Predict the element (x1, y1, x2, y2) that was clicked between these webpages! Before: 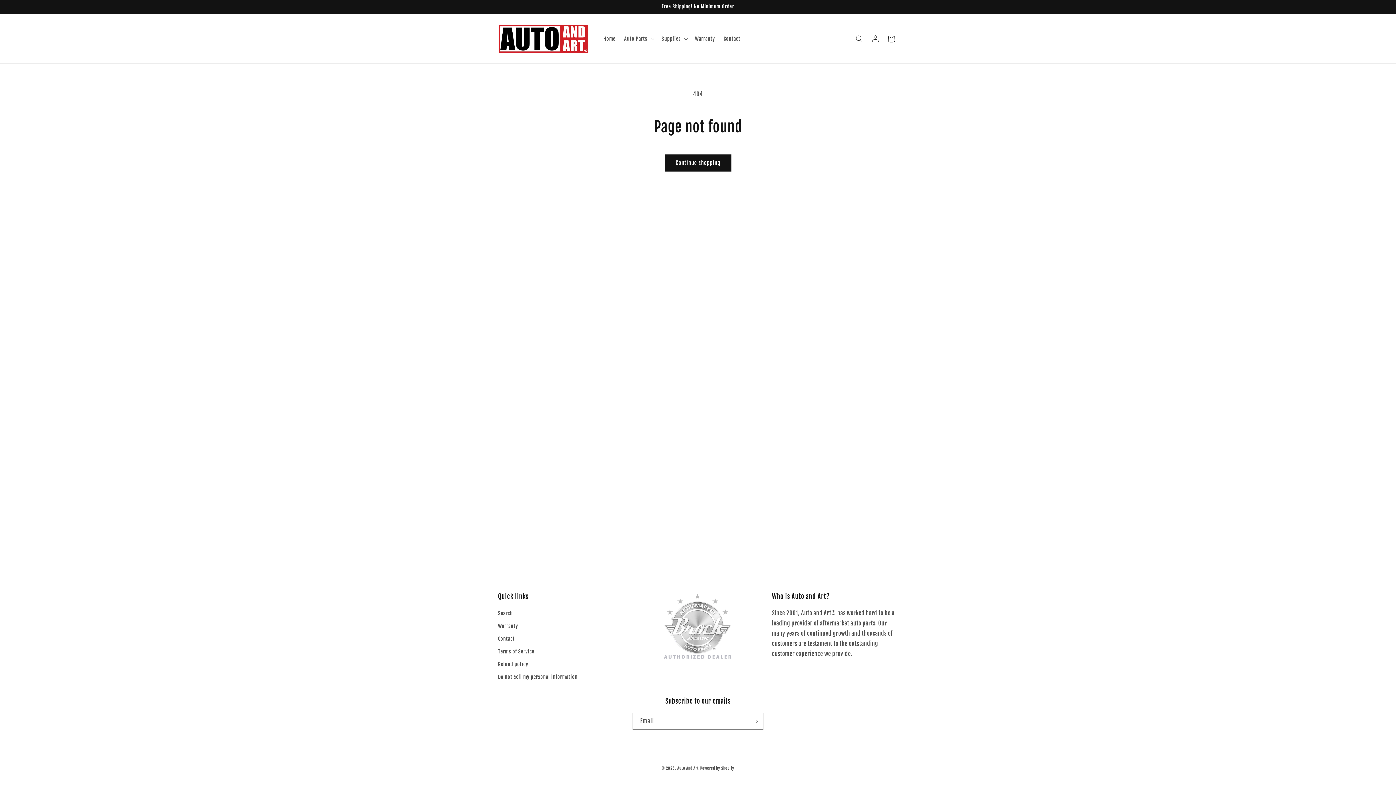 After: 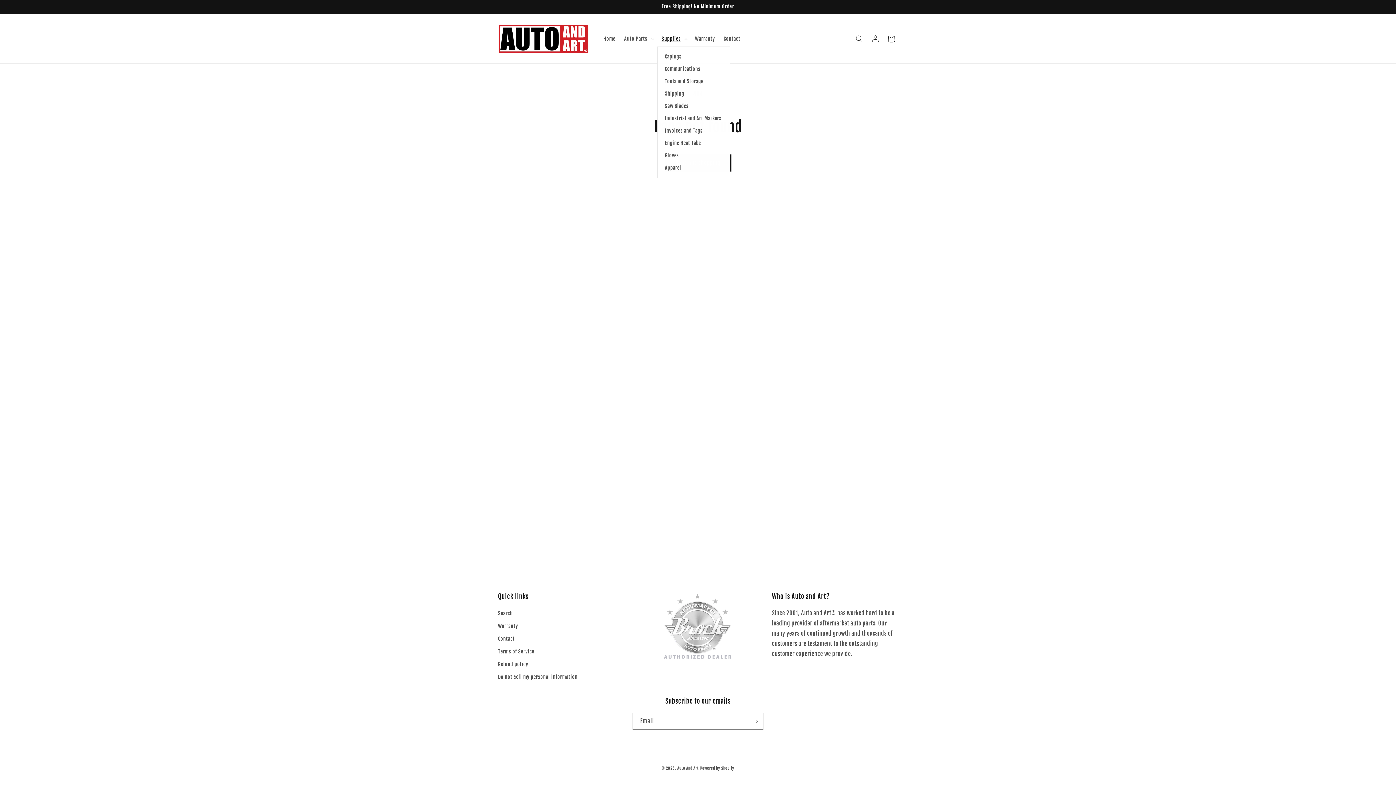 Action: label: Supplies bbox: (657, 31, 690, 46)